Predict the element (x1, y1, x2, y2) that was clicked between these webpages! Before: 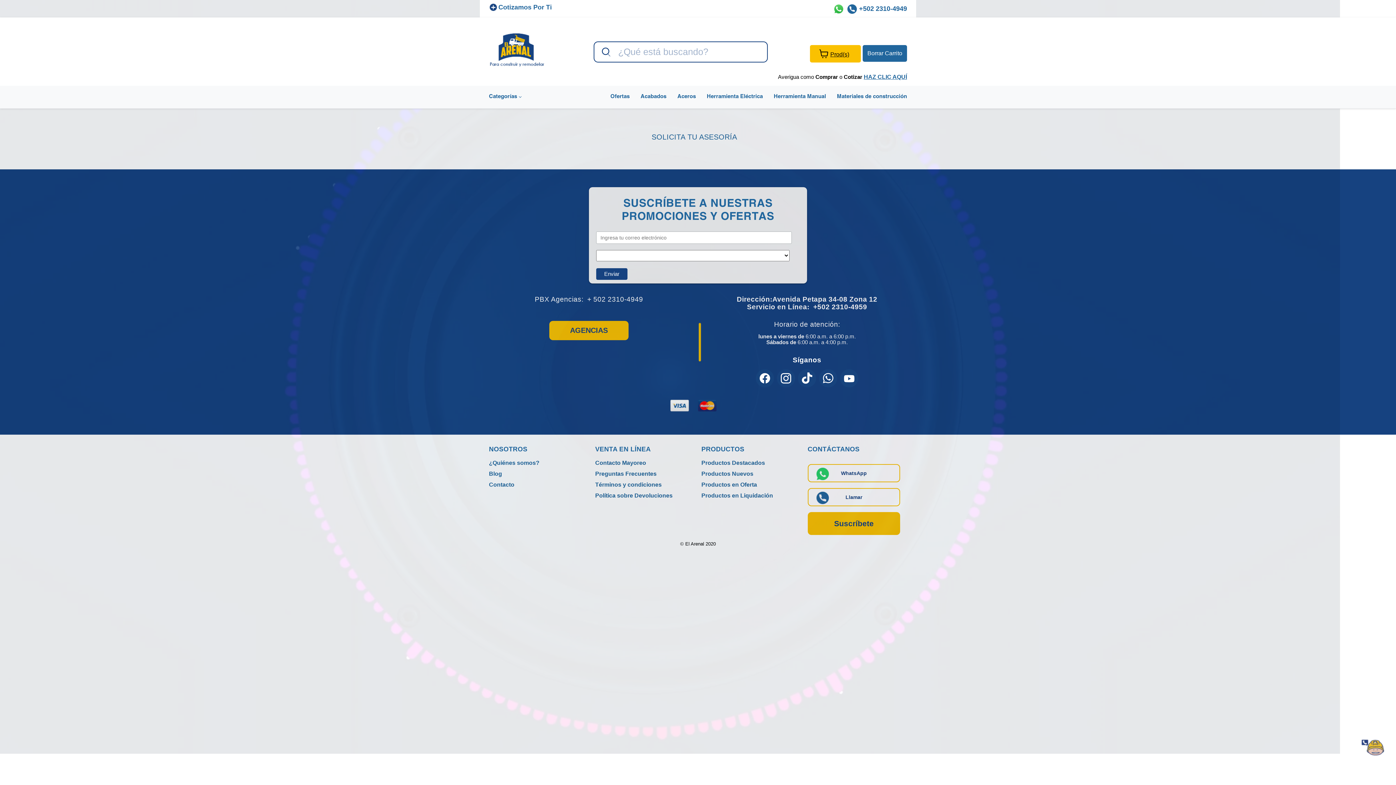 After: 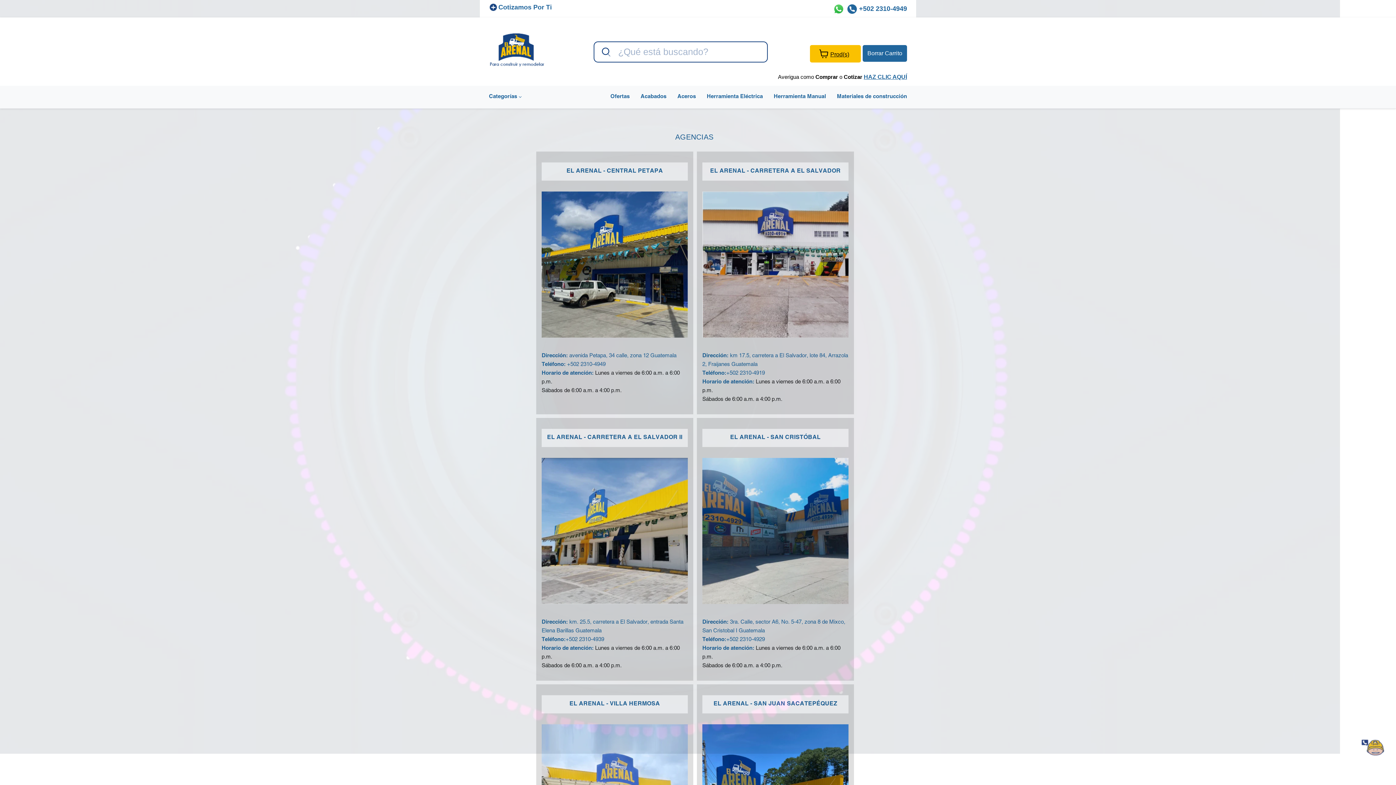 Action: label: AGENCIAS bbox: (549, 320, 628, 340)